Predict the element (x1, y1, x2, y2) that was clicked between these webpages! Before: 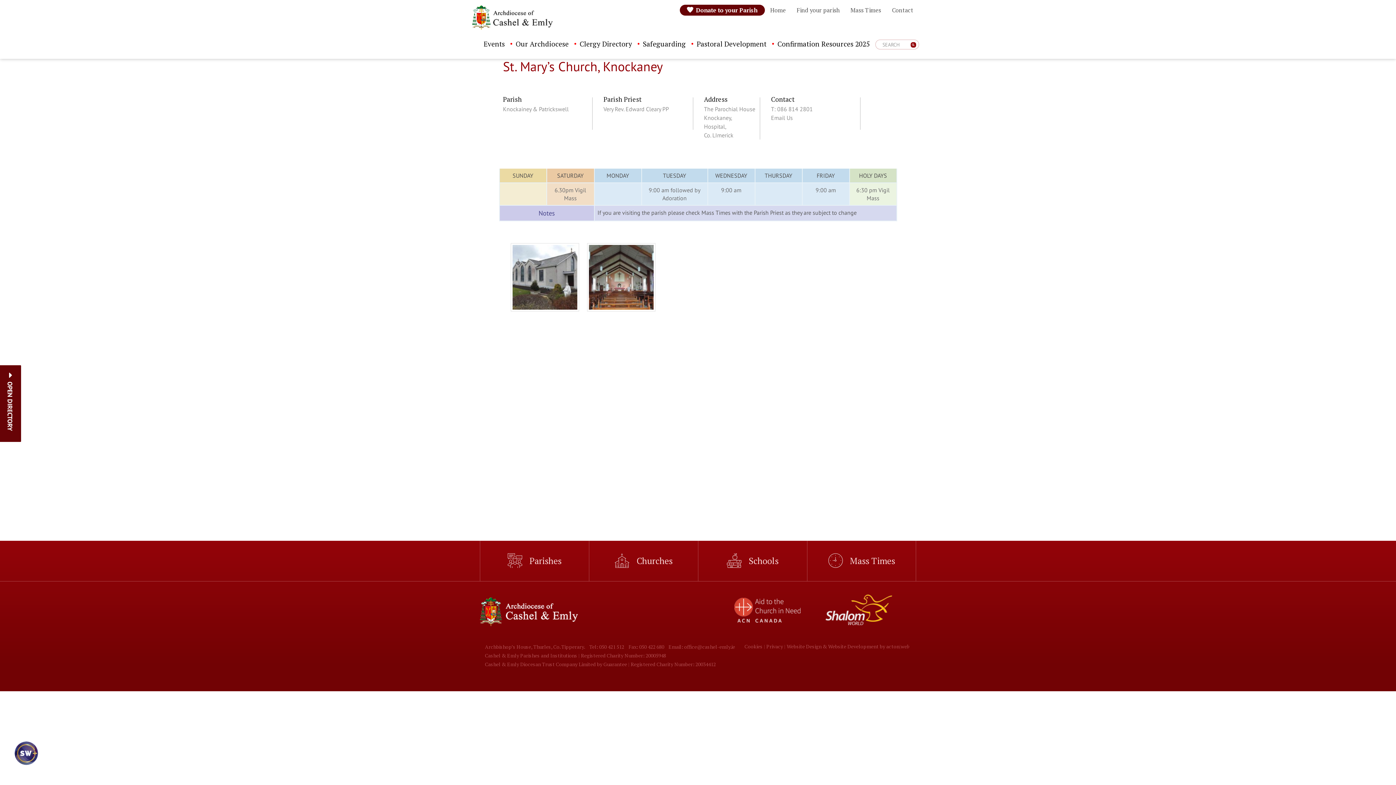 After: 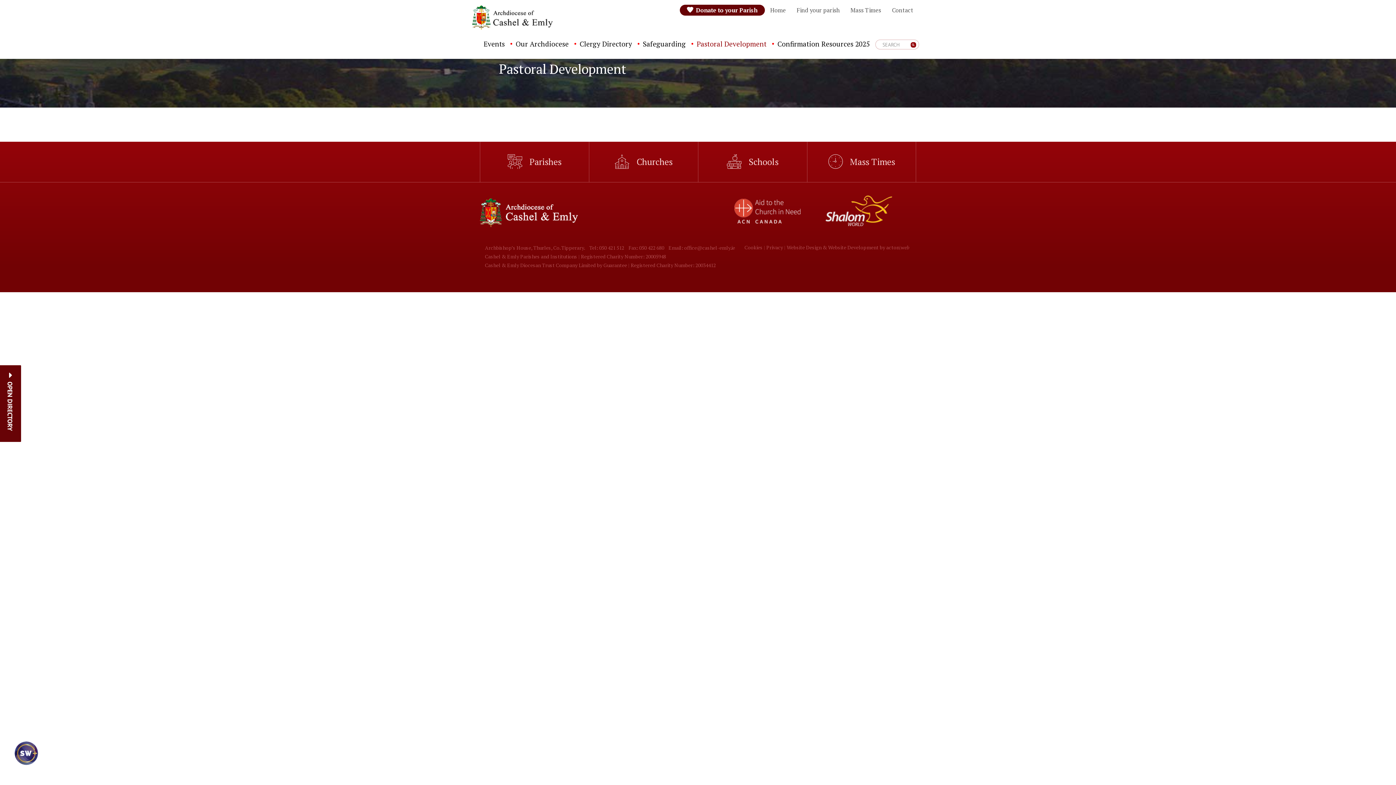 Action: bbox: (691, 39, 772, 48) label: Pastoral Development